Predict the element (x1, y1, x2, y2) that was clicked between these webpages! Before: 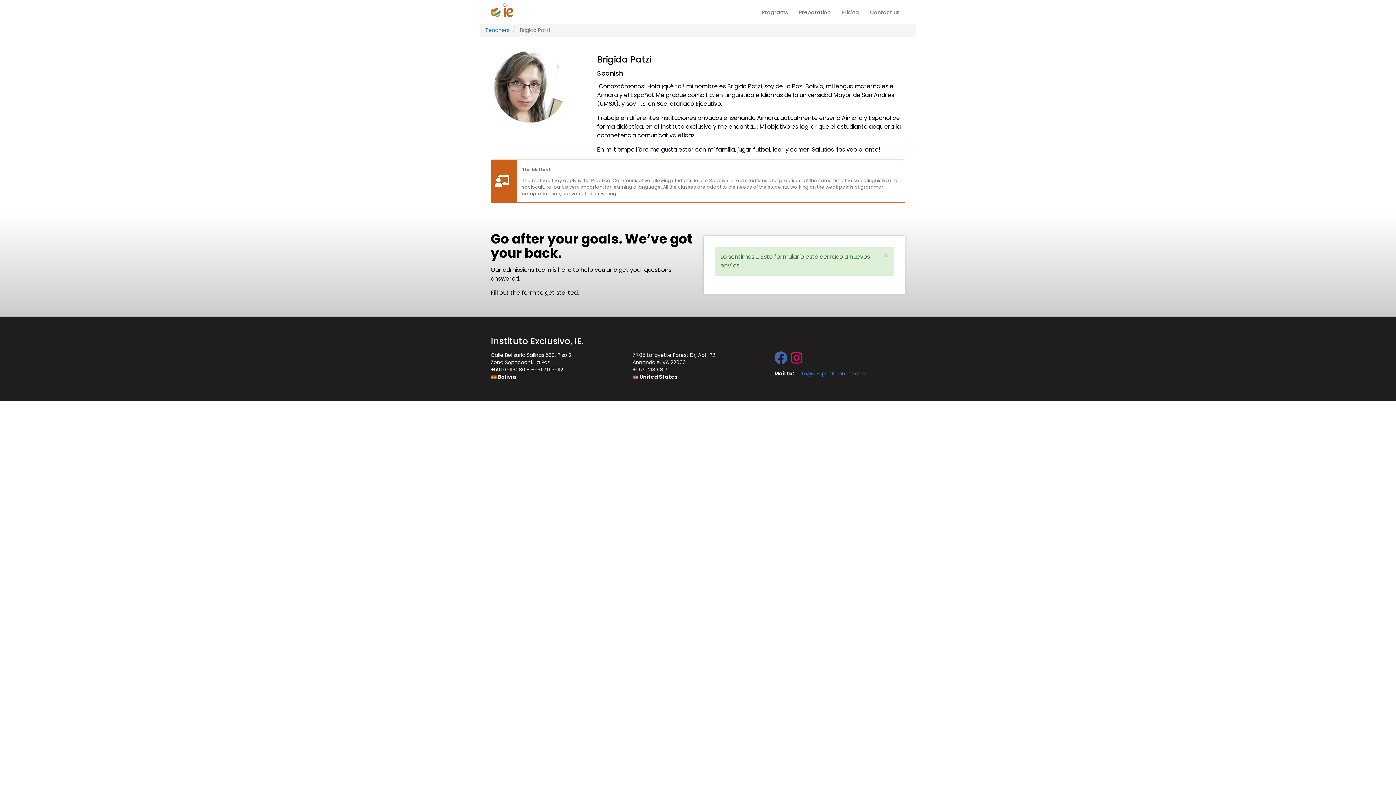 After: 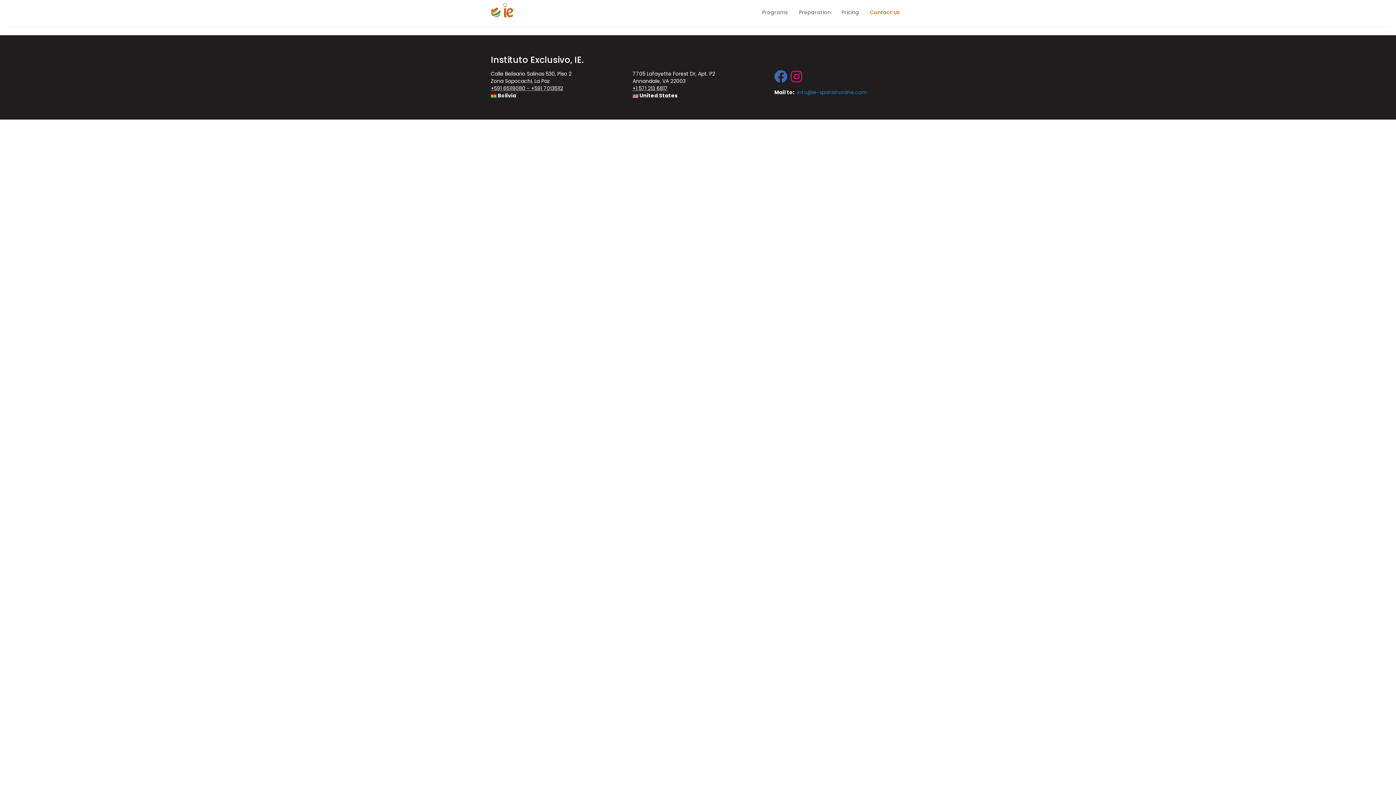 Action: label: Contact us bbox: (864, 0, 905, 20)